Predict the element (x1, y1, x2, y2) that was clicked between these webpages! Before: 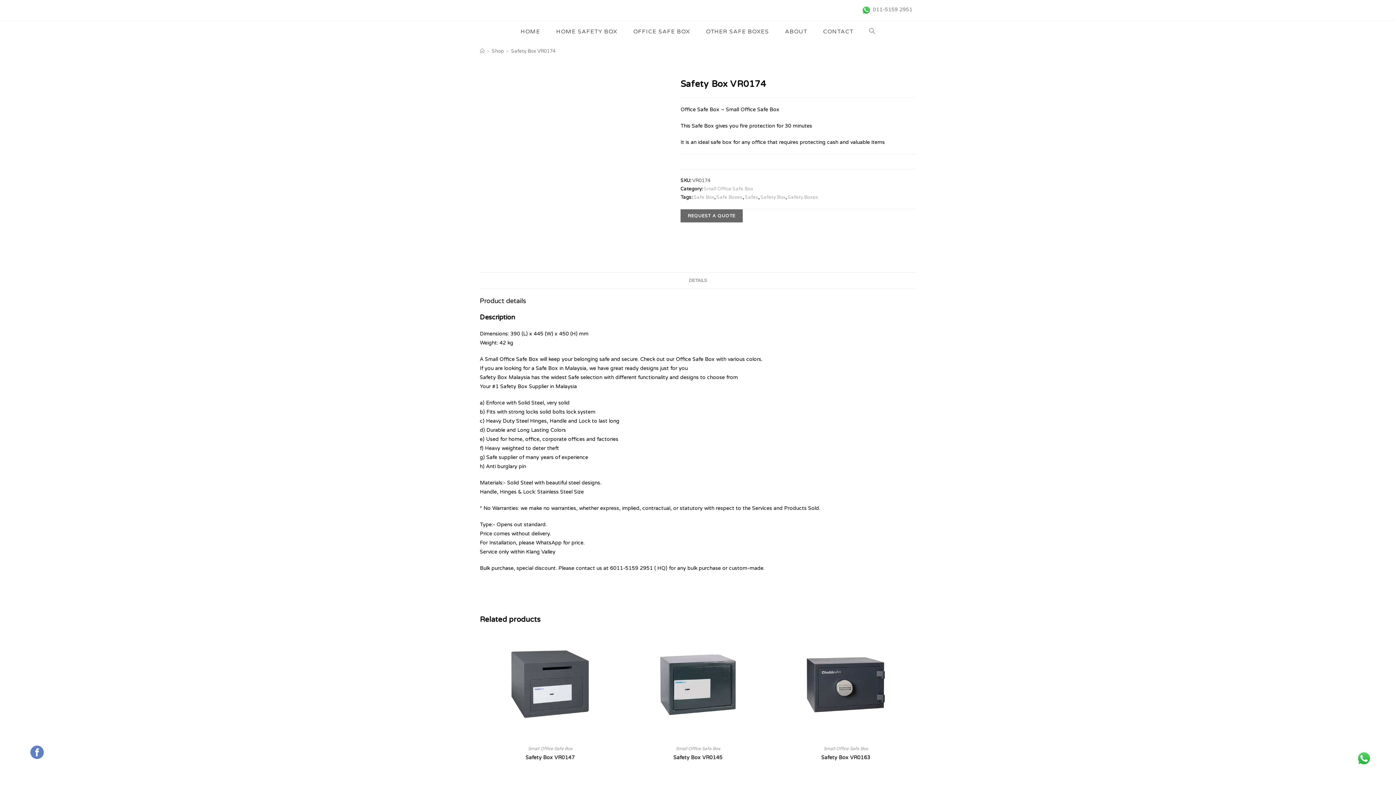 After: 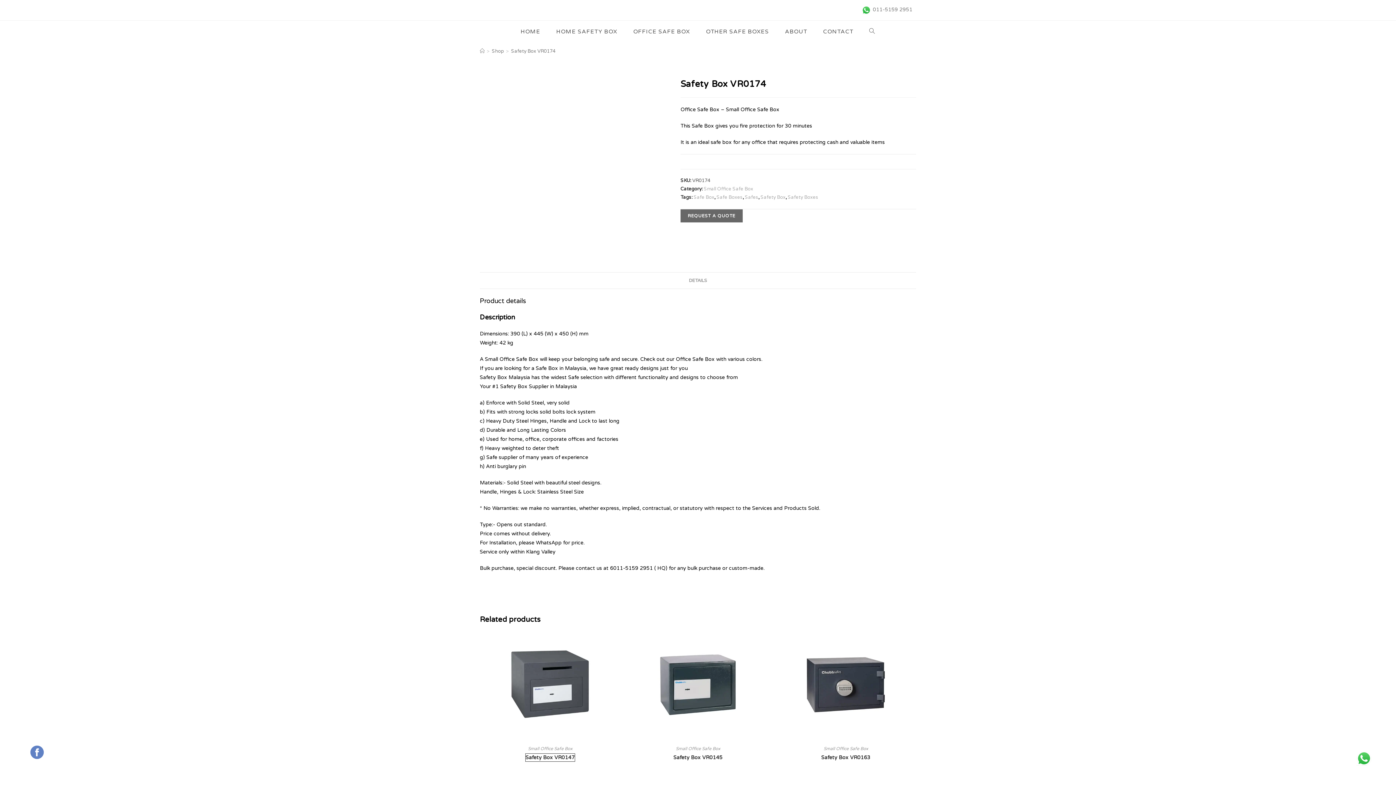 Action: bbox: (525, 754, 574, 761) label: Safety Box VR0147